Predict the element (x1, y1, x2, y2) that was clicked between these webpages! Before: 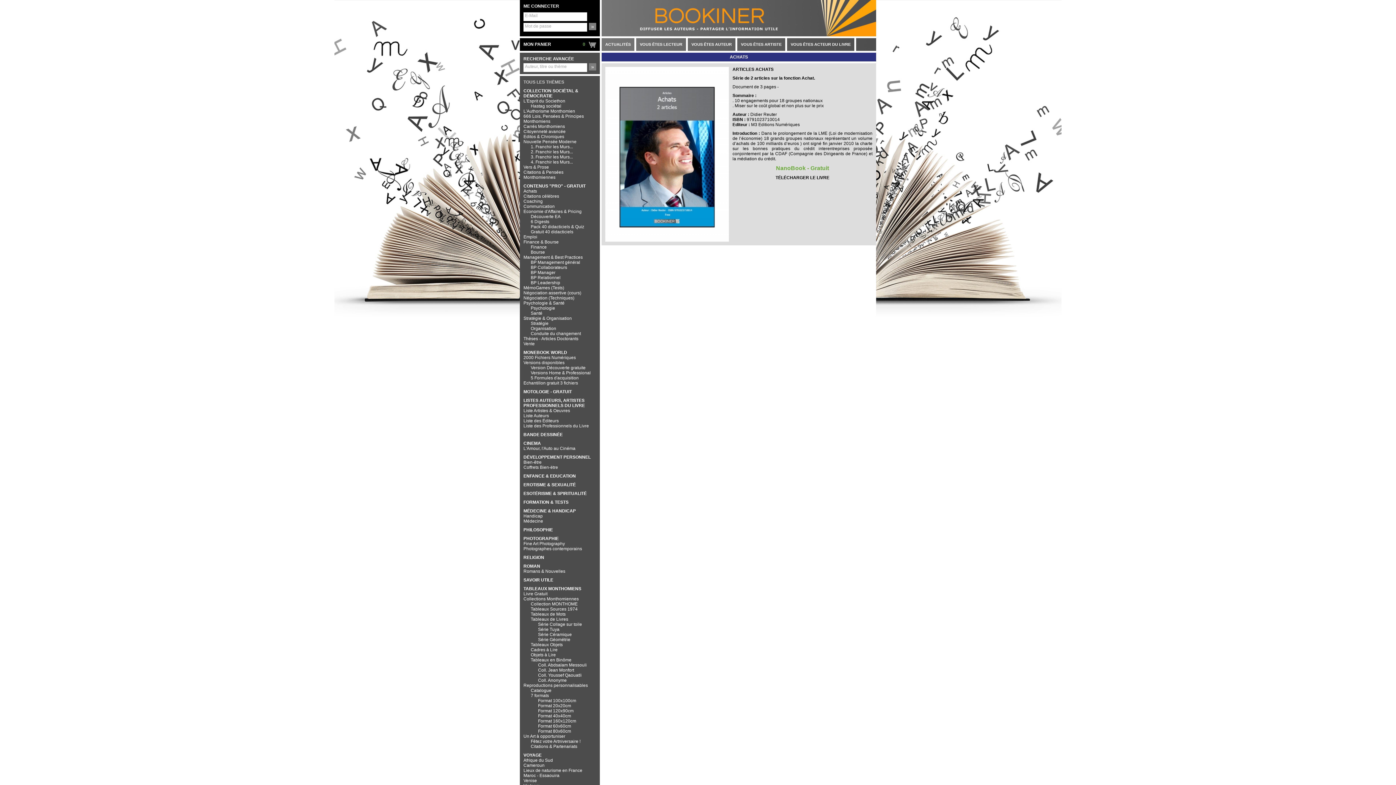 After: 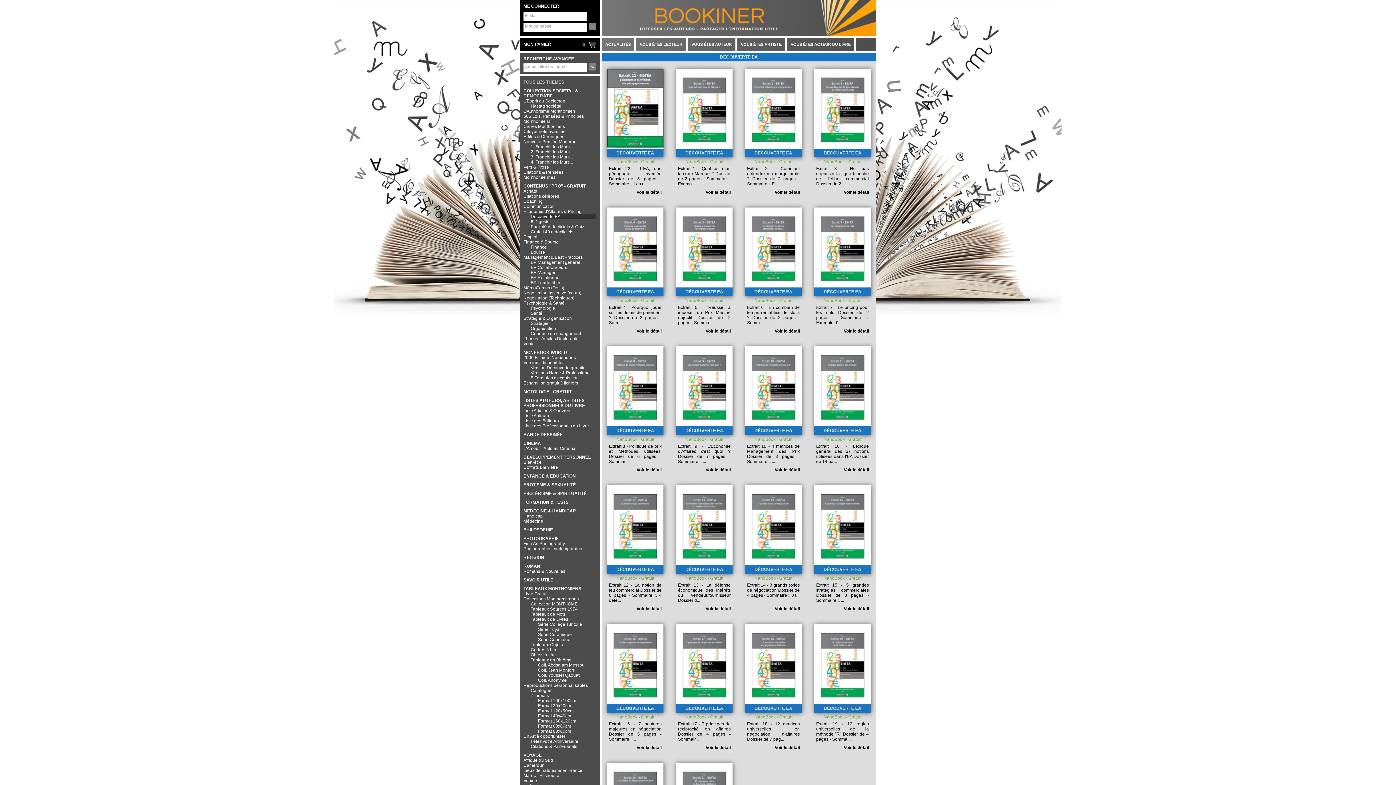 Action: bbox: (530, 214, 596, 219) label: Découverte EA